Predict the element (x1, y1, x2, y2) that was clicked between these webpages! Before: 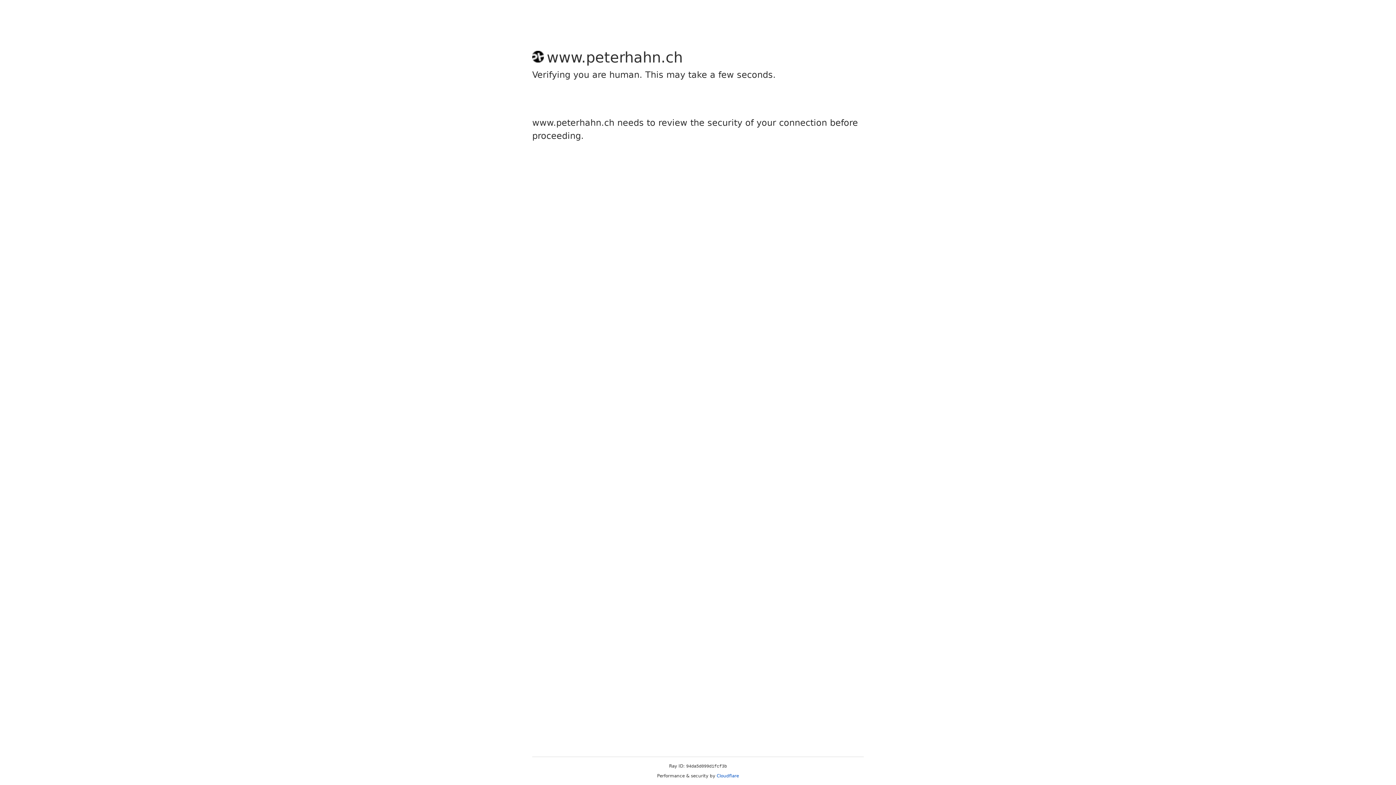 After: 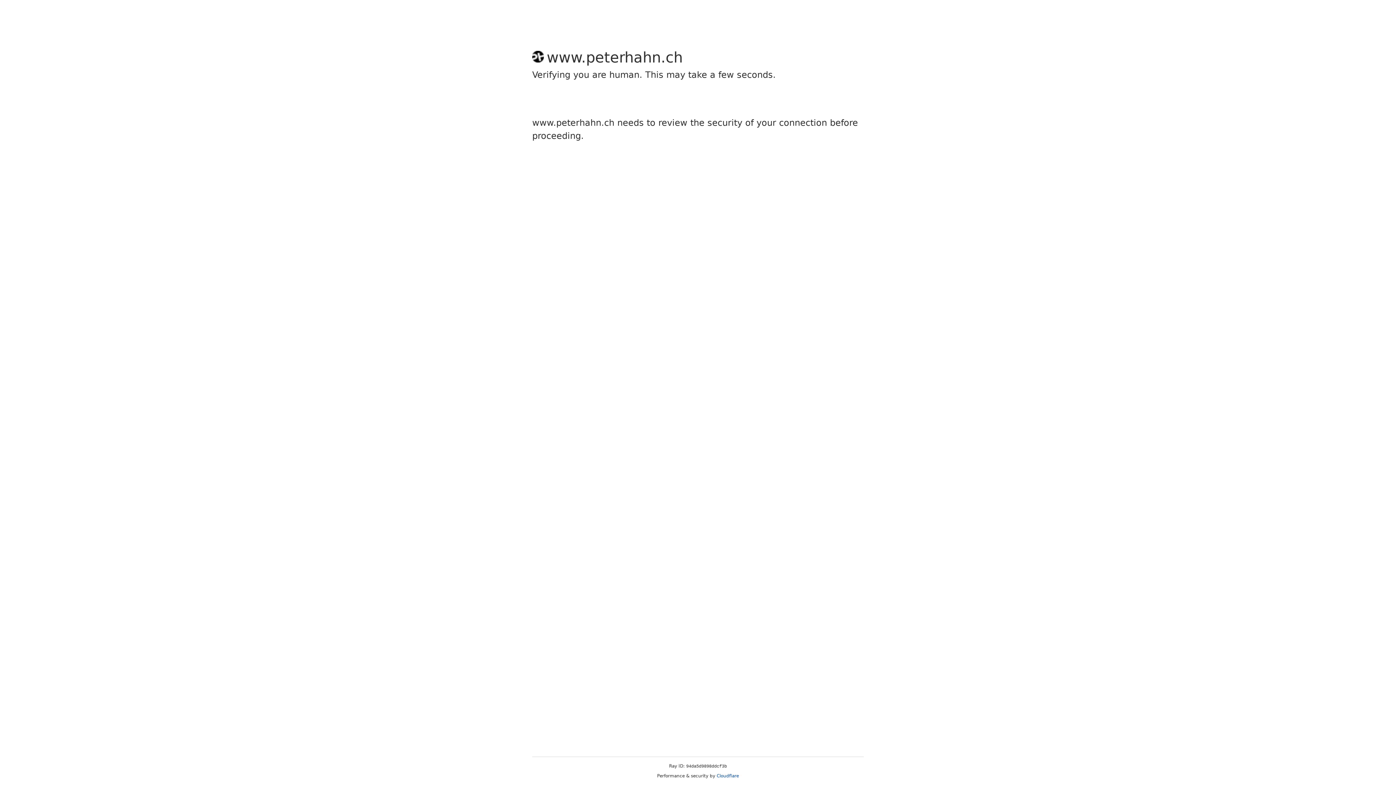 Action: label: Cloudflare bbox: (716, 773, 739, 778)